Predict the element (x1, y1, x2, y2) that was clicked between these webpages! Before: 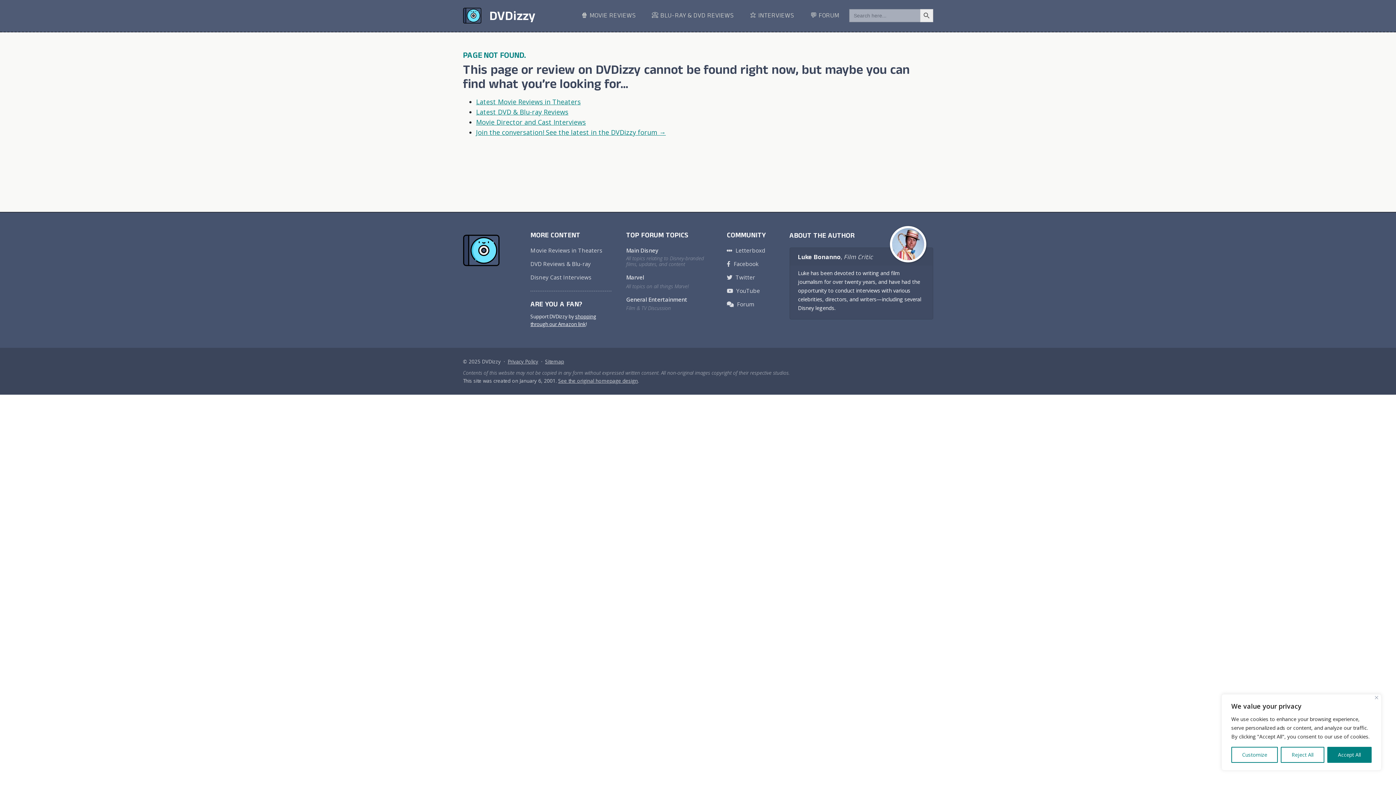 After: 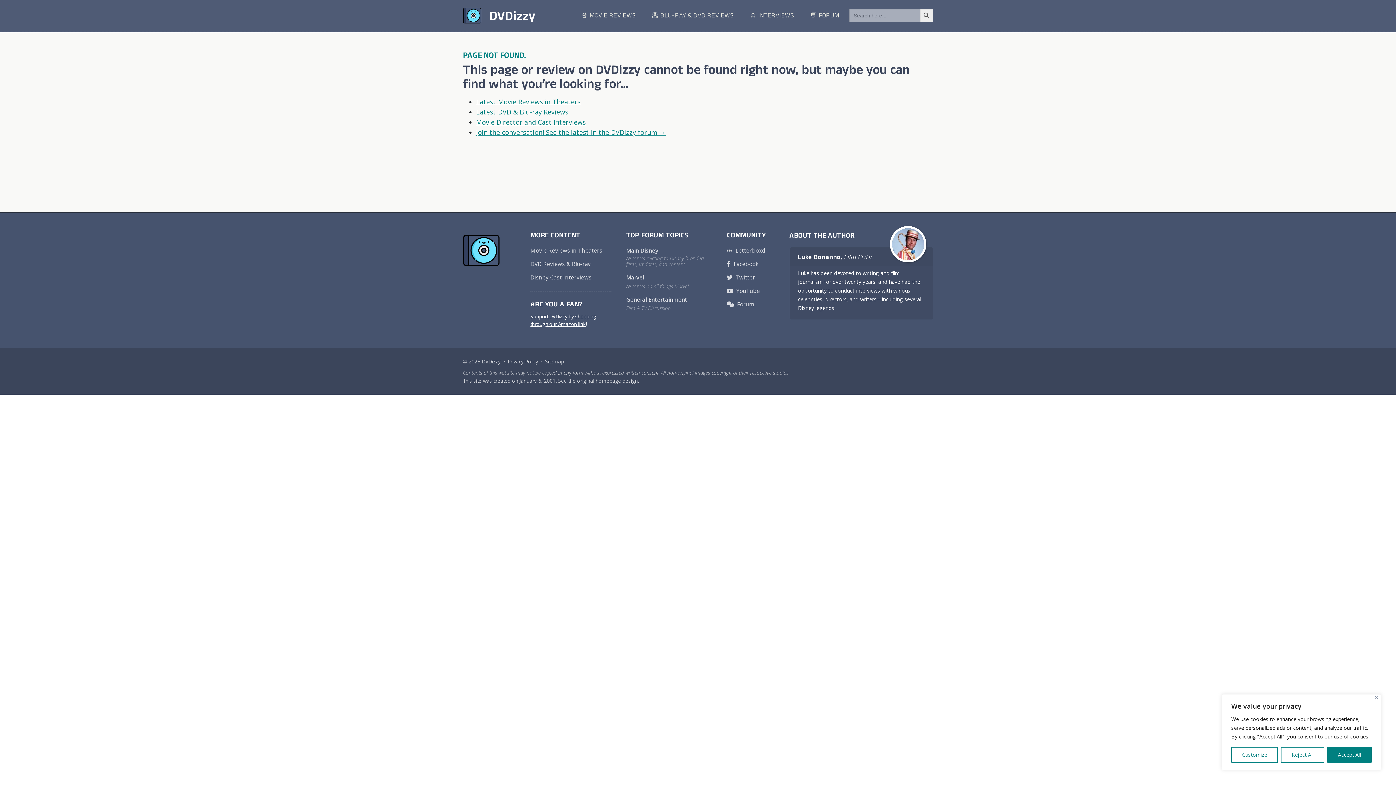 Action: bbox: (507, 358, 538, 364) label: Privacy Policy